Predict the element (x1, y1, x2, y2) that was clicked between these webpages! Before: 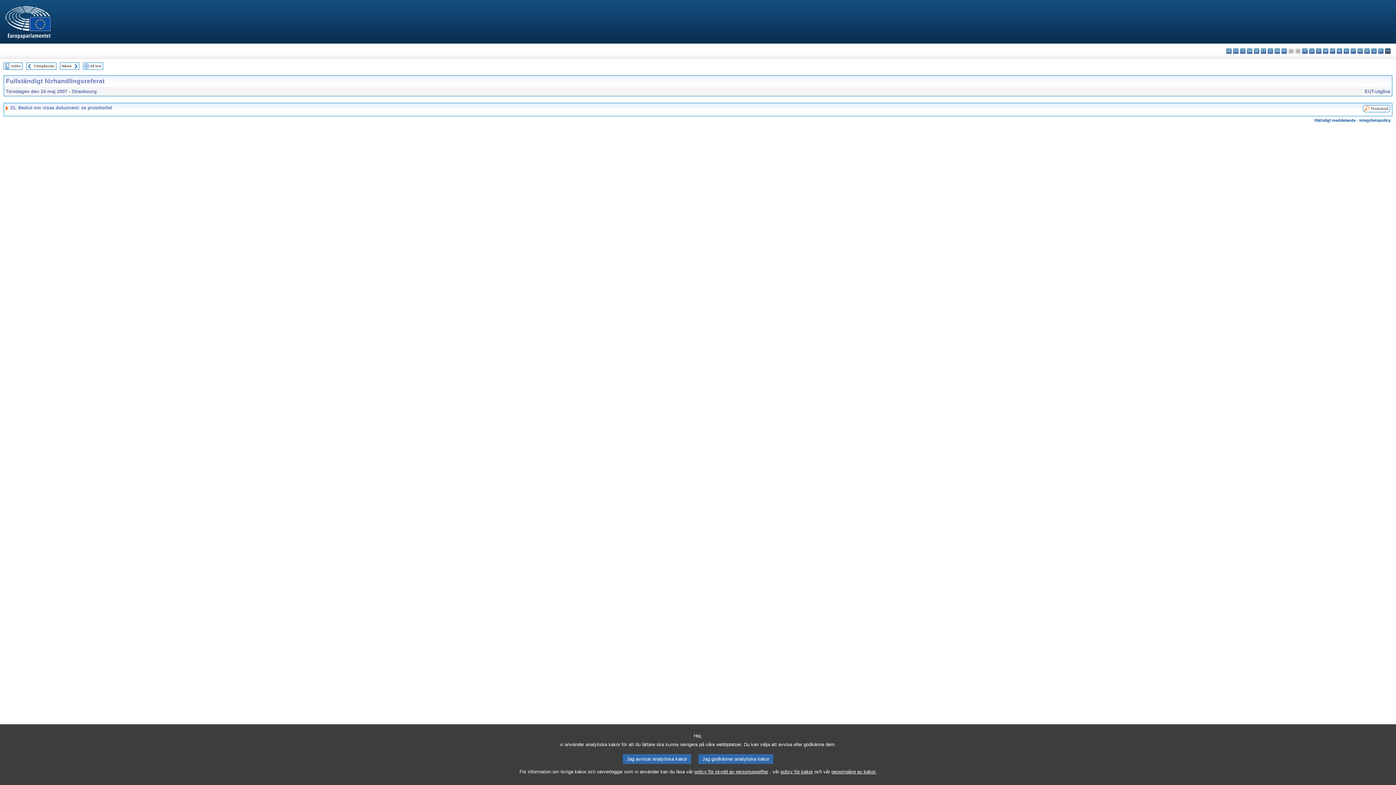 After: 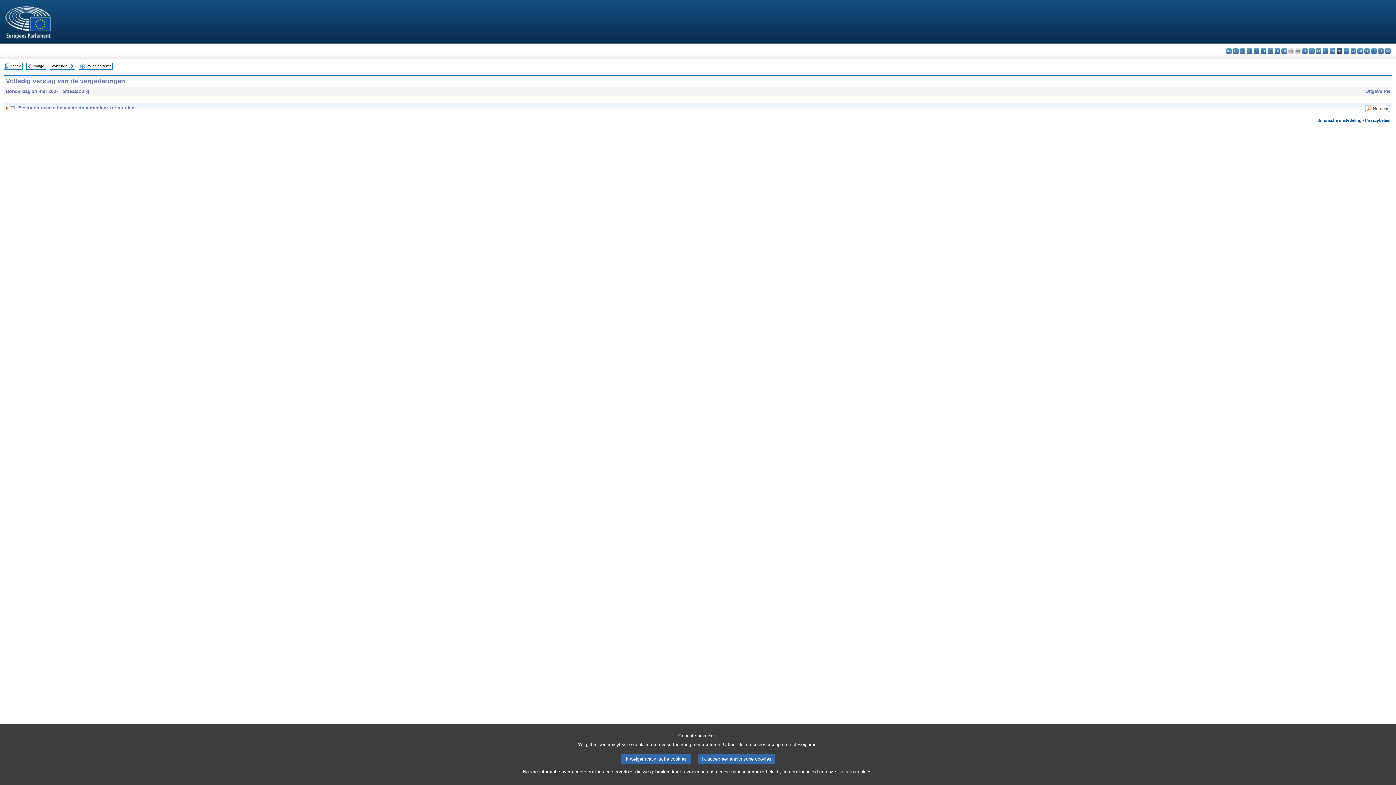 Action: label: nl - Nederlands bbox: (1337, 48, 1342, 53)